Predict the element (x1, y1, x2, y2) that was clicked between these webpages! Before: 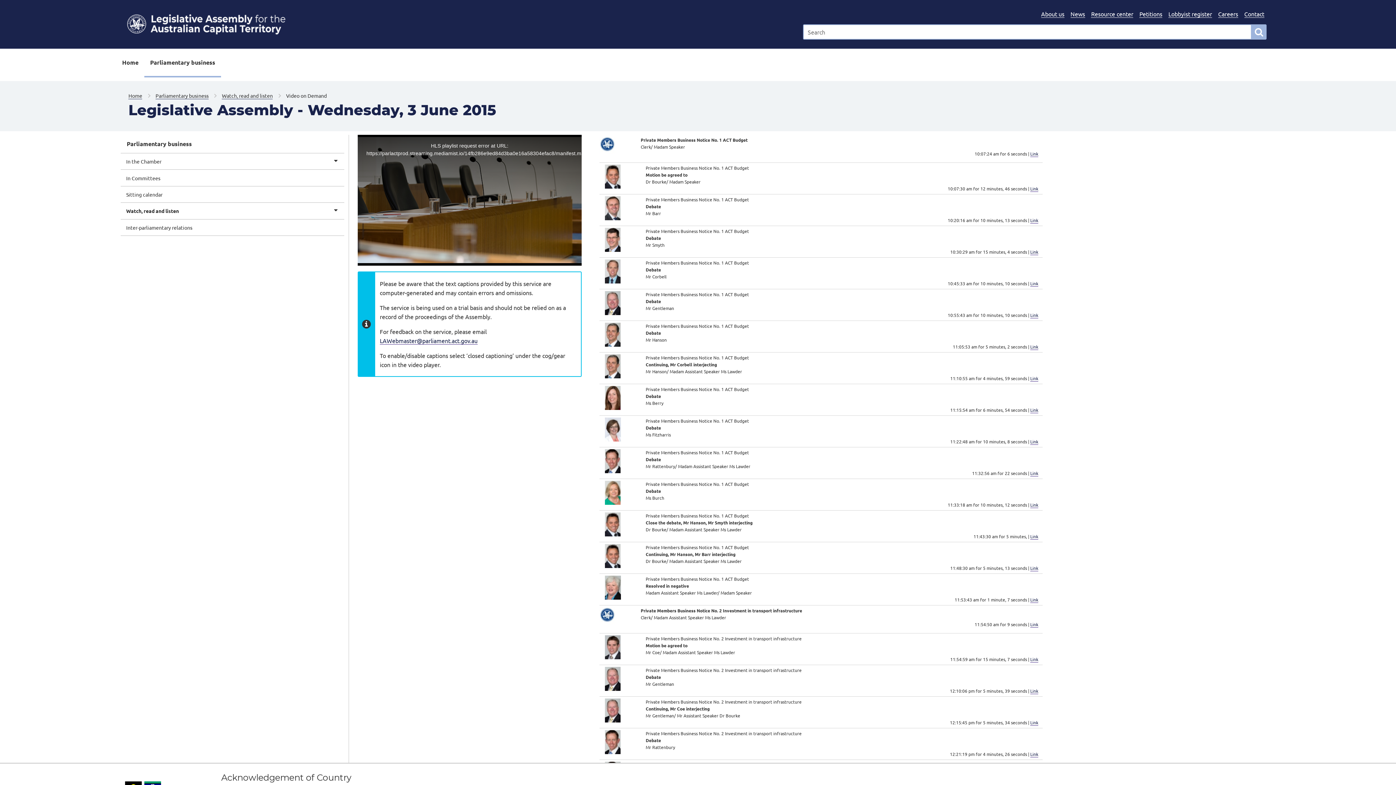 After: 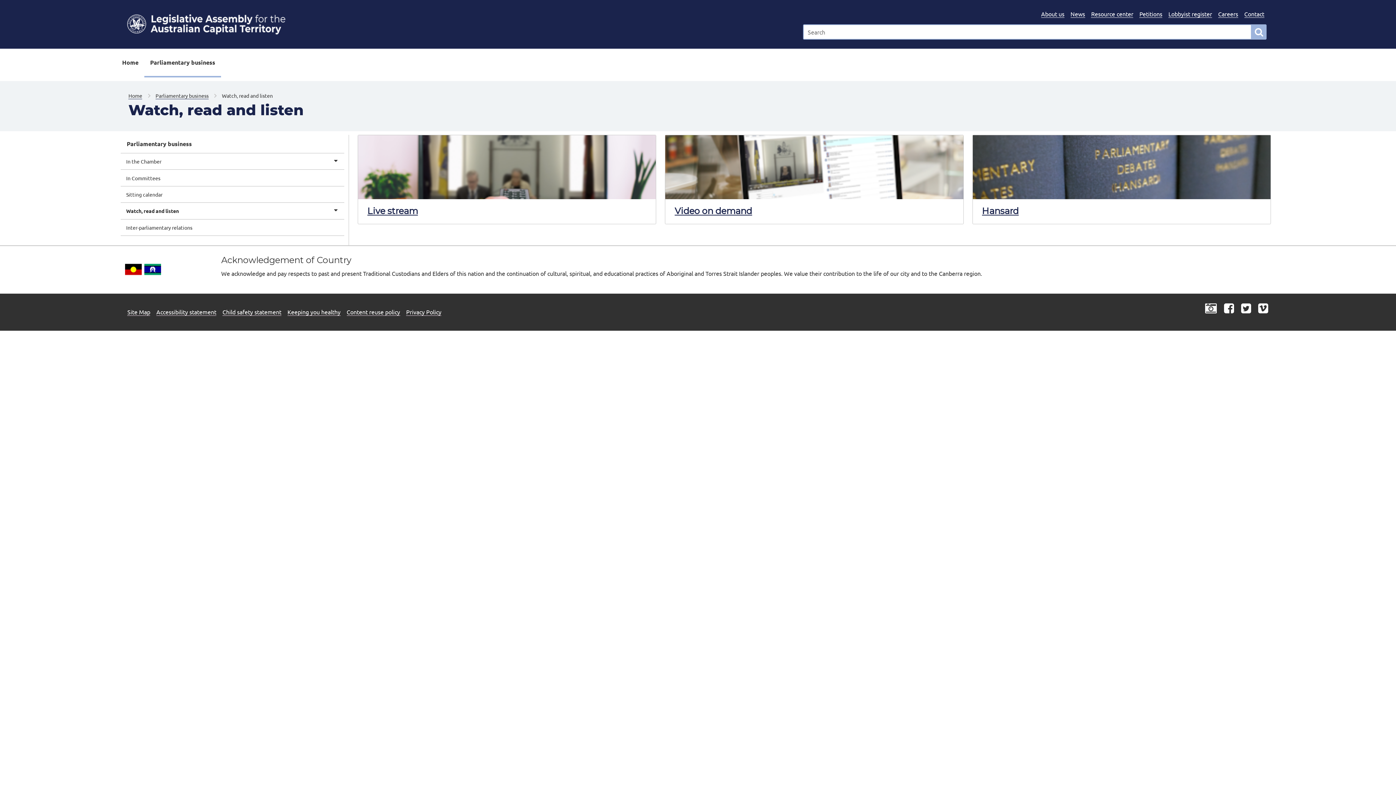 Action: label: Watch, read and listen bbox: (221, 92, 272, 99)